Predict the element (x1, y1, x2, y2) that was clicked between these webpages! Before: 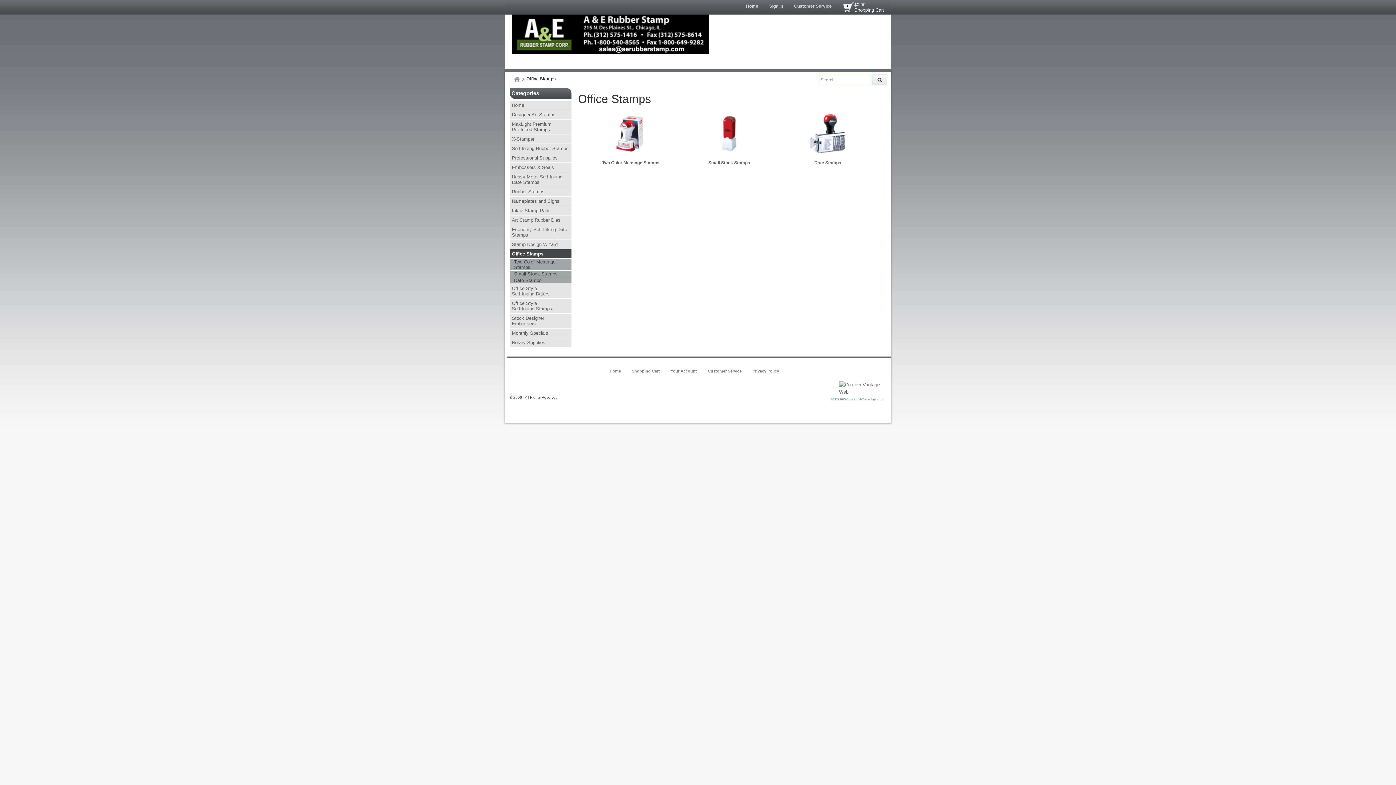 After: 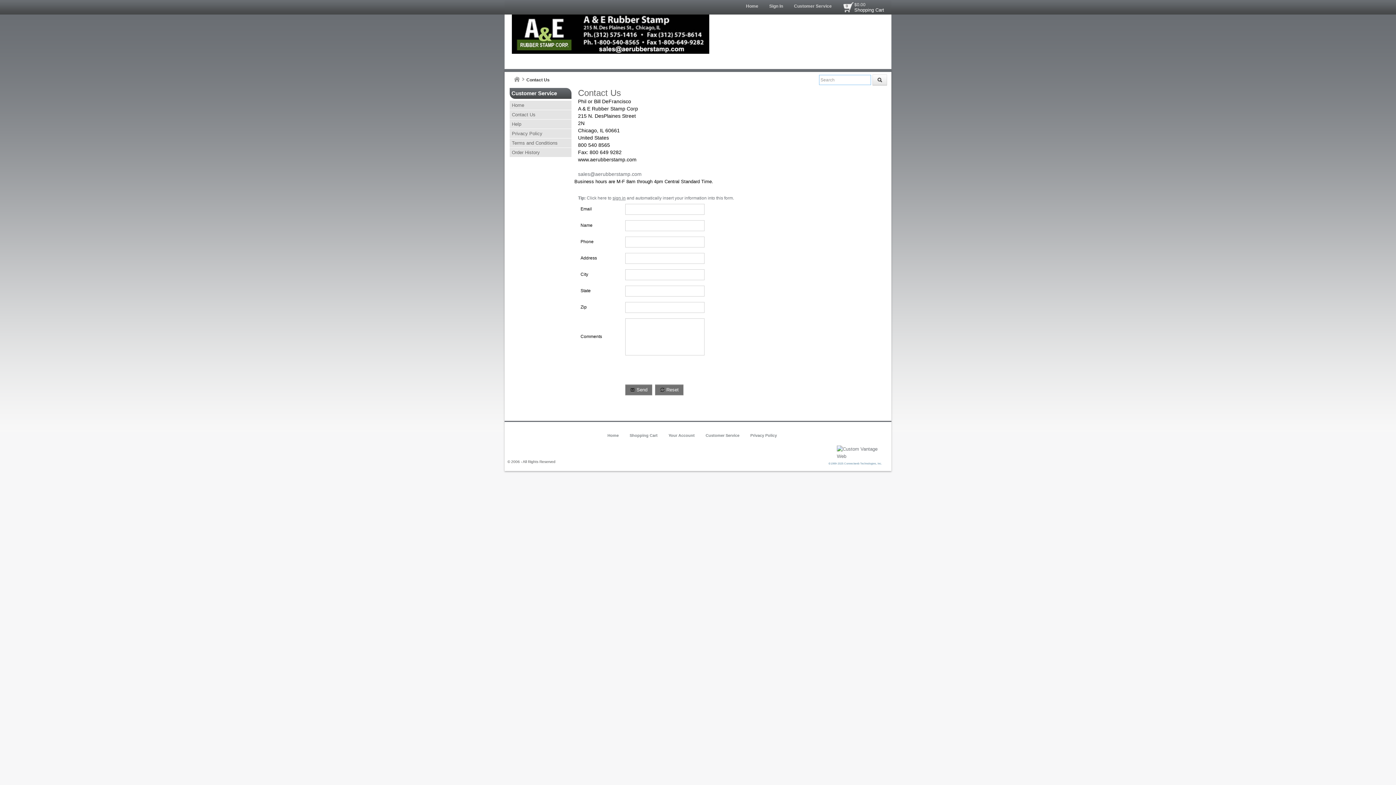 Action: bbox: (788, 0, 837, 12) label: Customer Service